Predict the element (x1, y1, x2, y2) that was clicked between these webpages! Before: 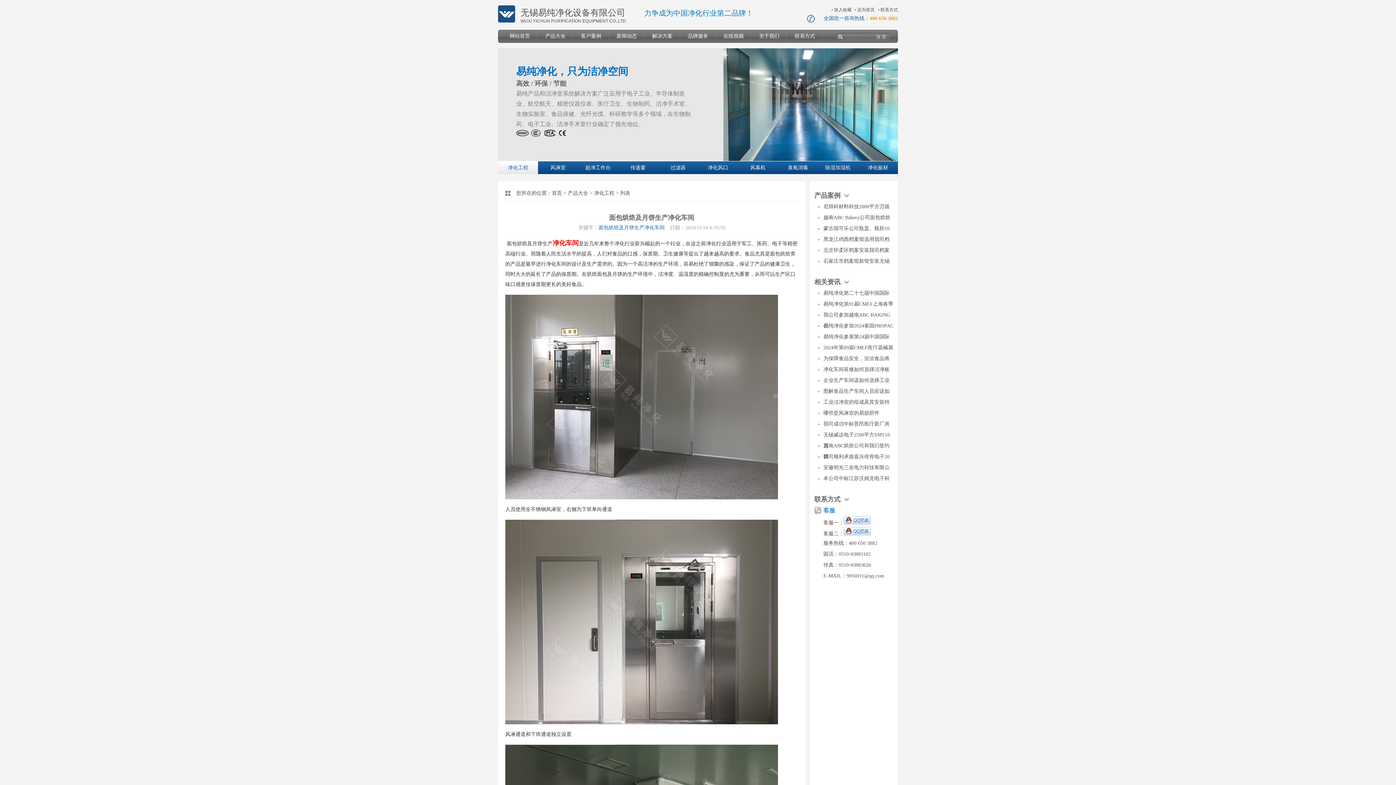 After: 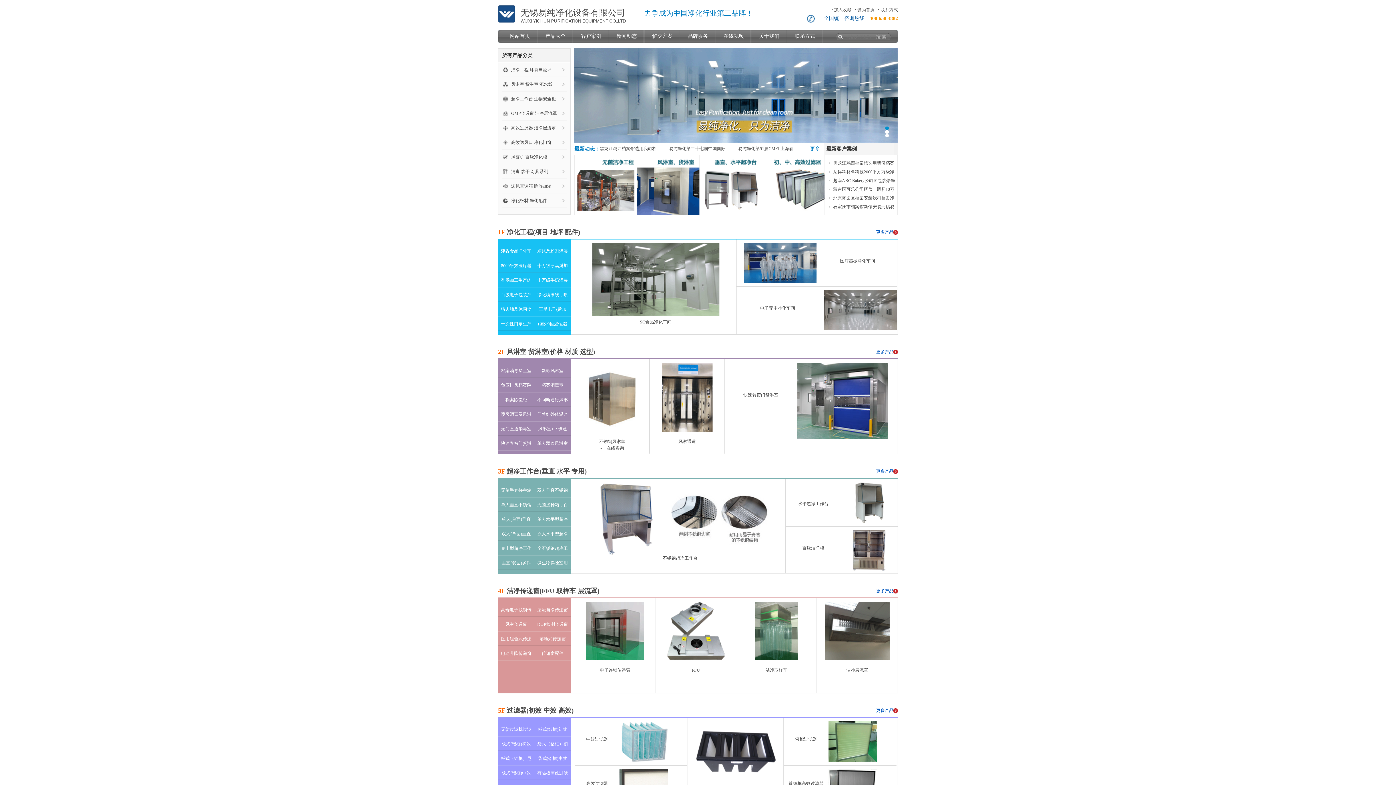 Action: bbox: (552, 190, 562, 196) label: 首页